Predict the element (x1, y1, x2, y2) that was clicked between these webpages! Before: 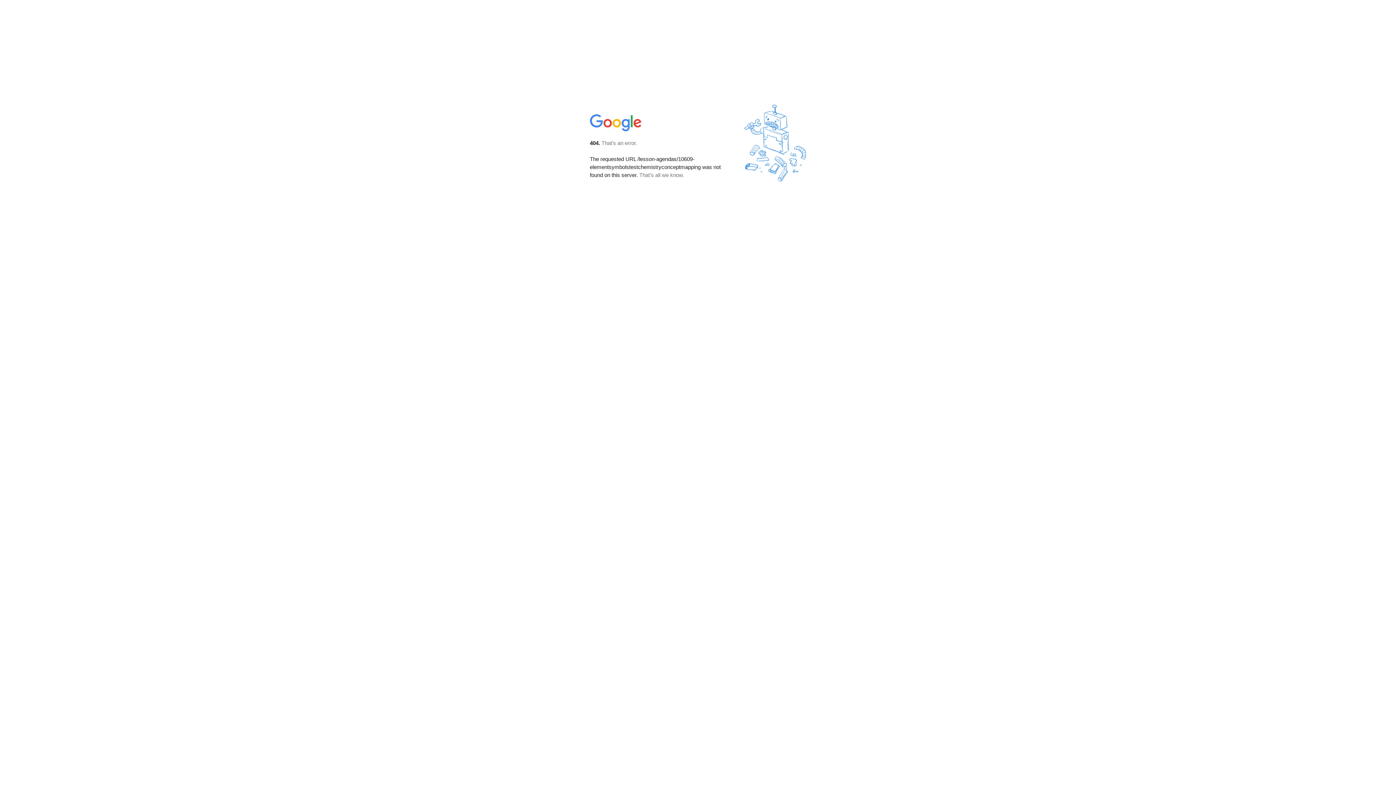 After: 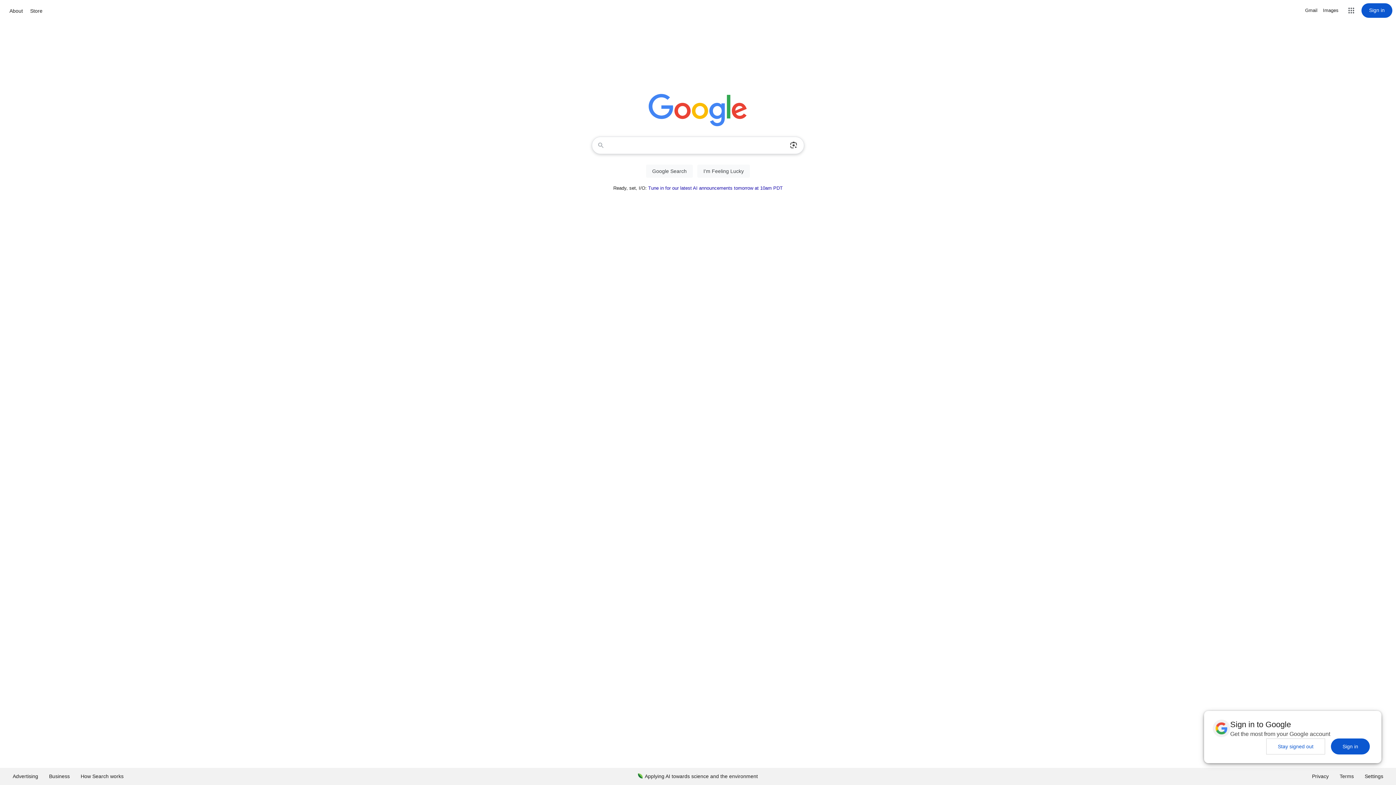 Action: bbox: (590, 127, 642, 134)